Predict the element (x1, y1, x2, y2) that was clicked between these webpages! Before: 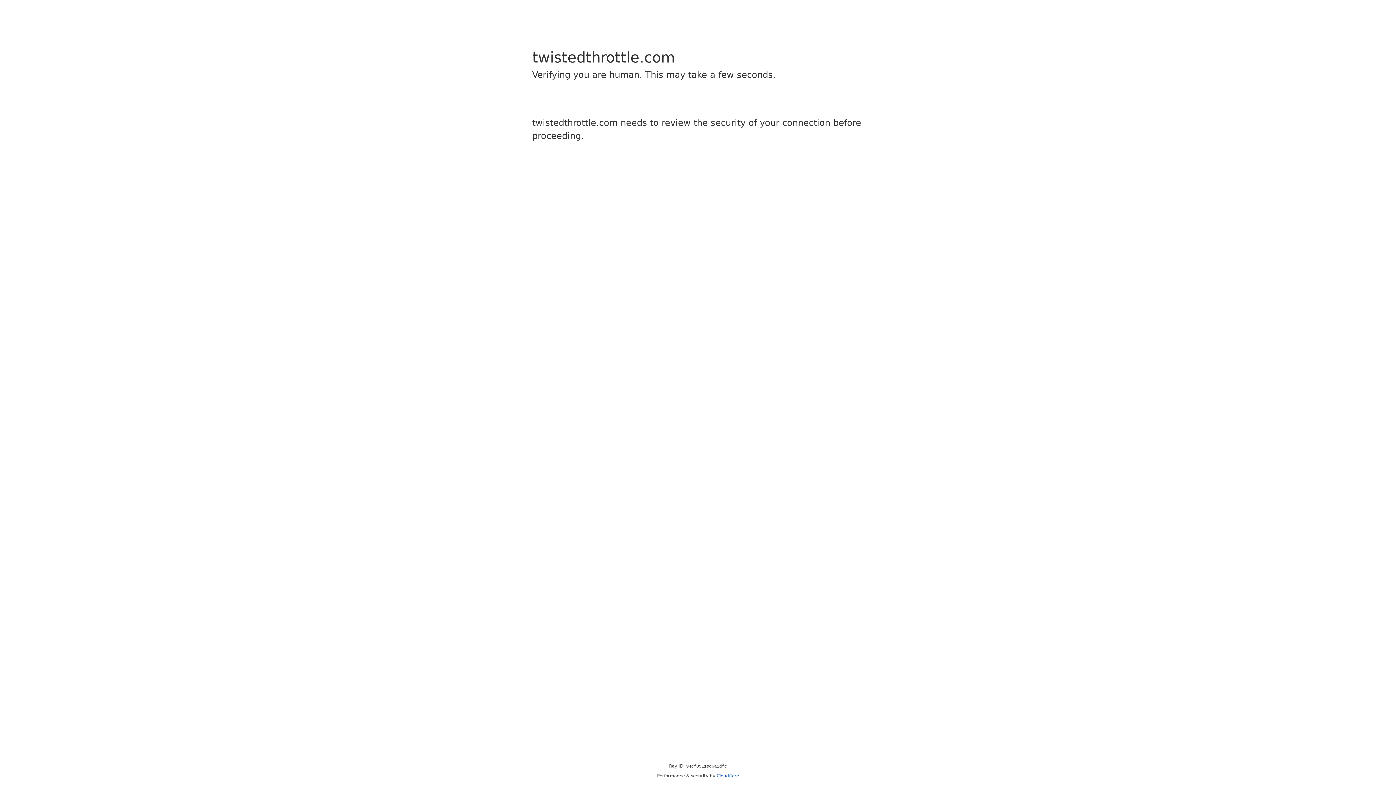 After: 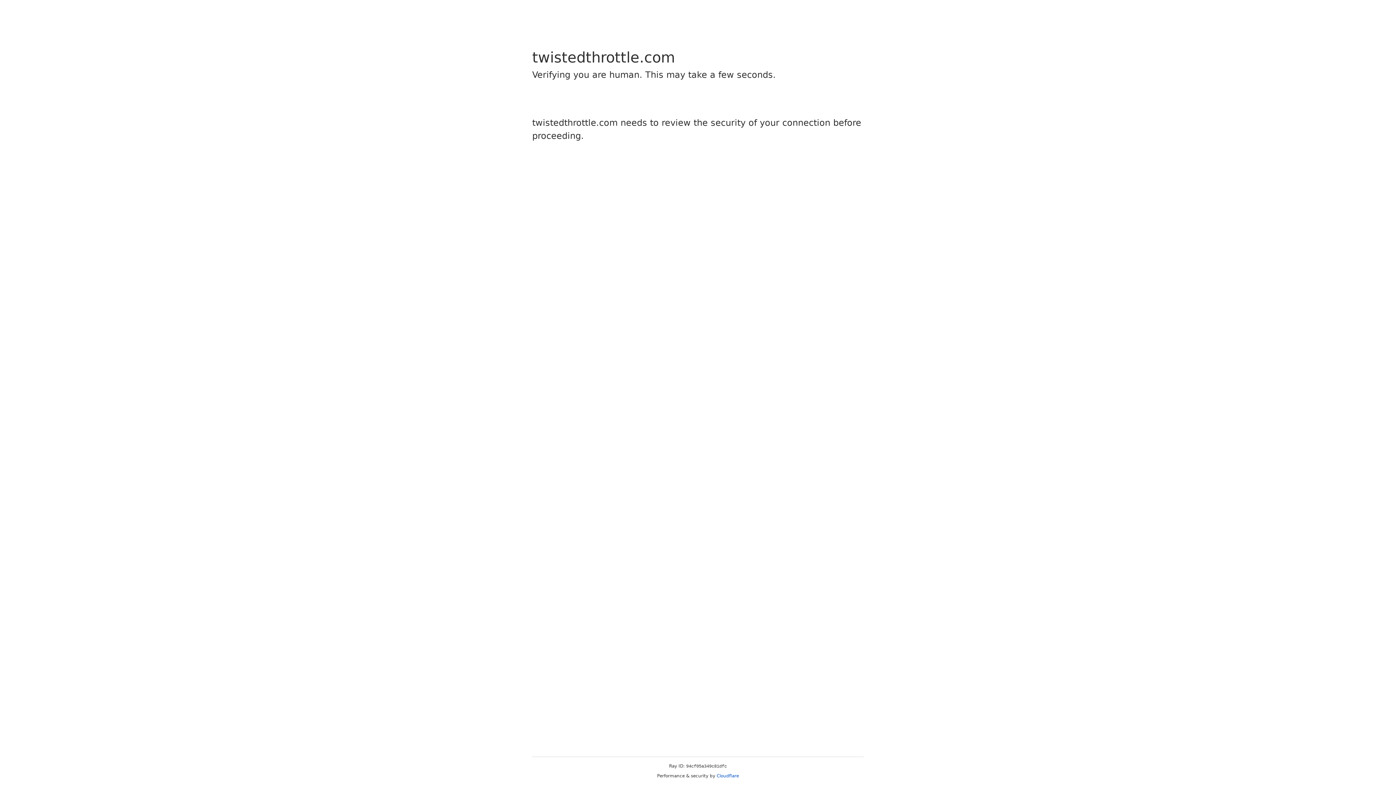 Action: bbox: (716, 773, 739, 778) label: Cloudflare